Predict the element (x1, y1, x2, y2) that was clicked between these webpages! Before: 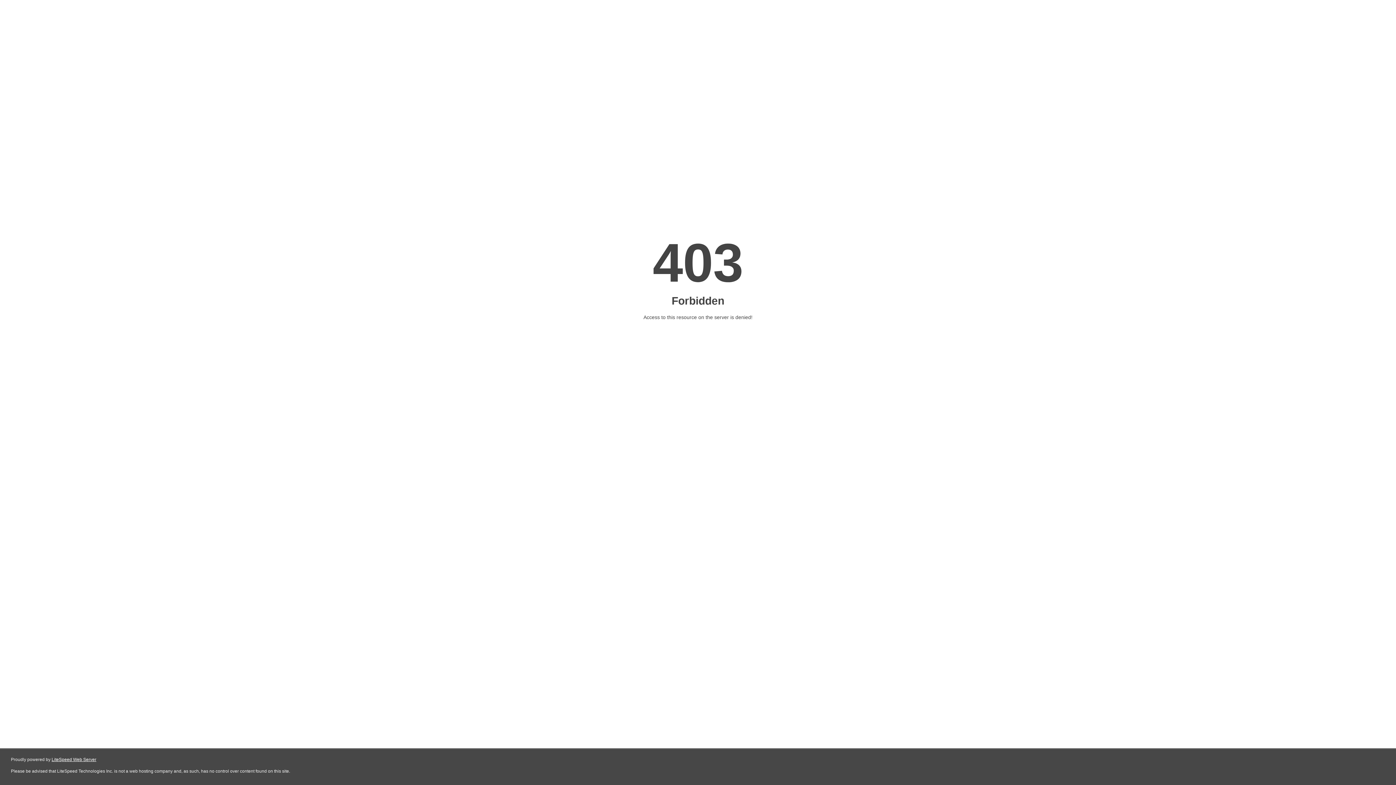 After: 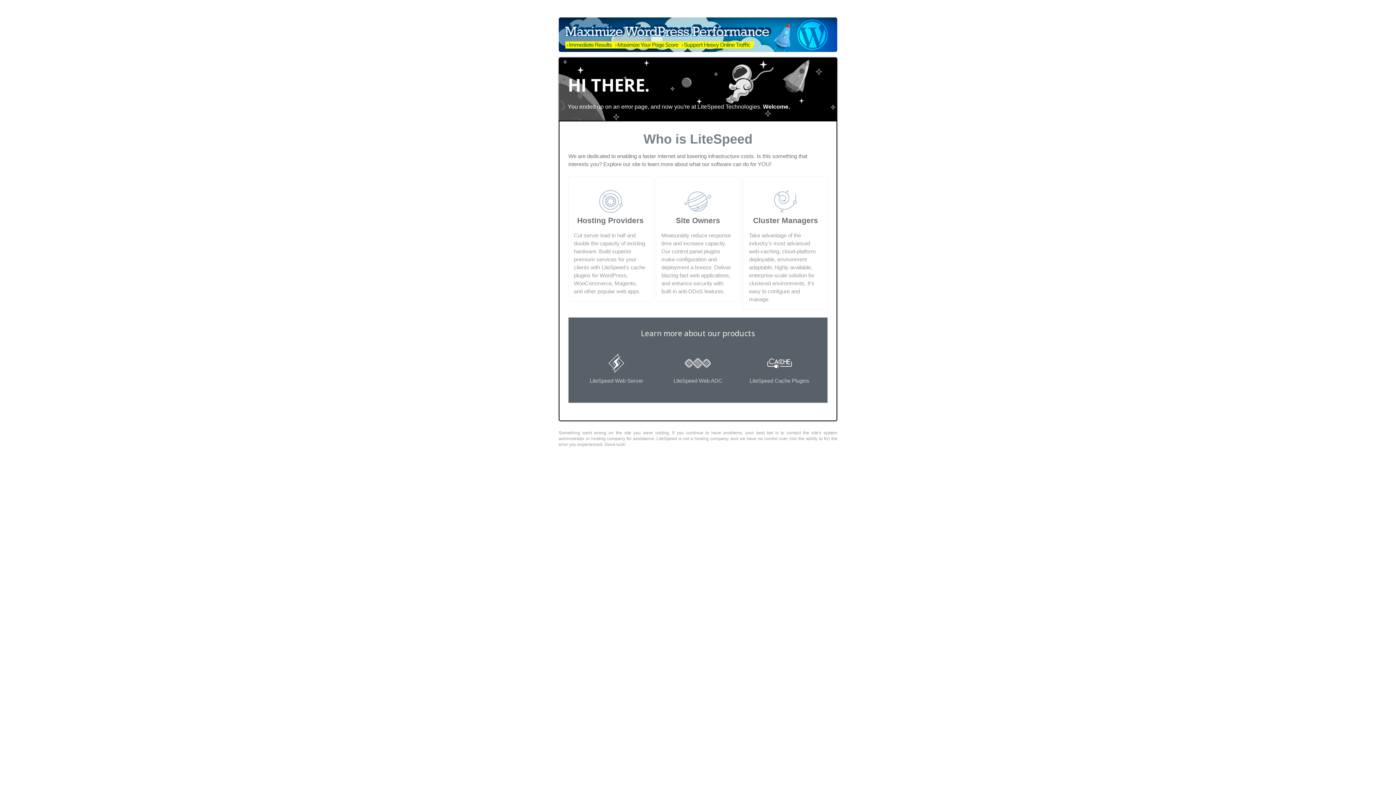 Action: bbox: (51, 757, 96, 762) label: LiteSpeed Web Server